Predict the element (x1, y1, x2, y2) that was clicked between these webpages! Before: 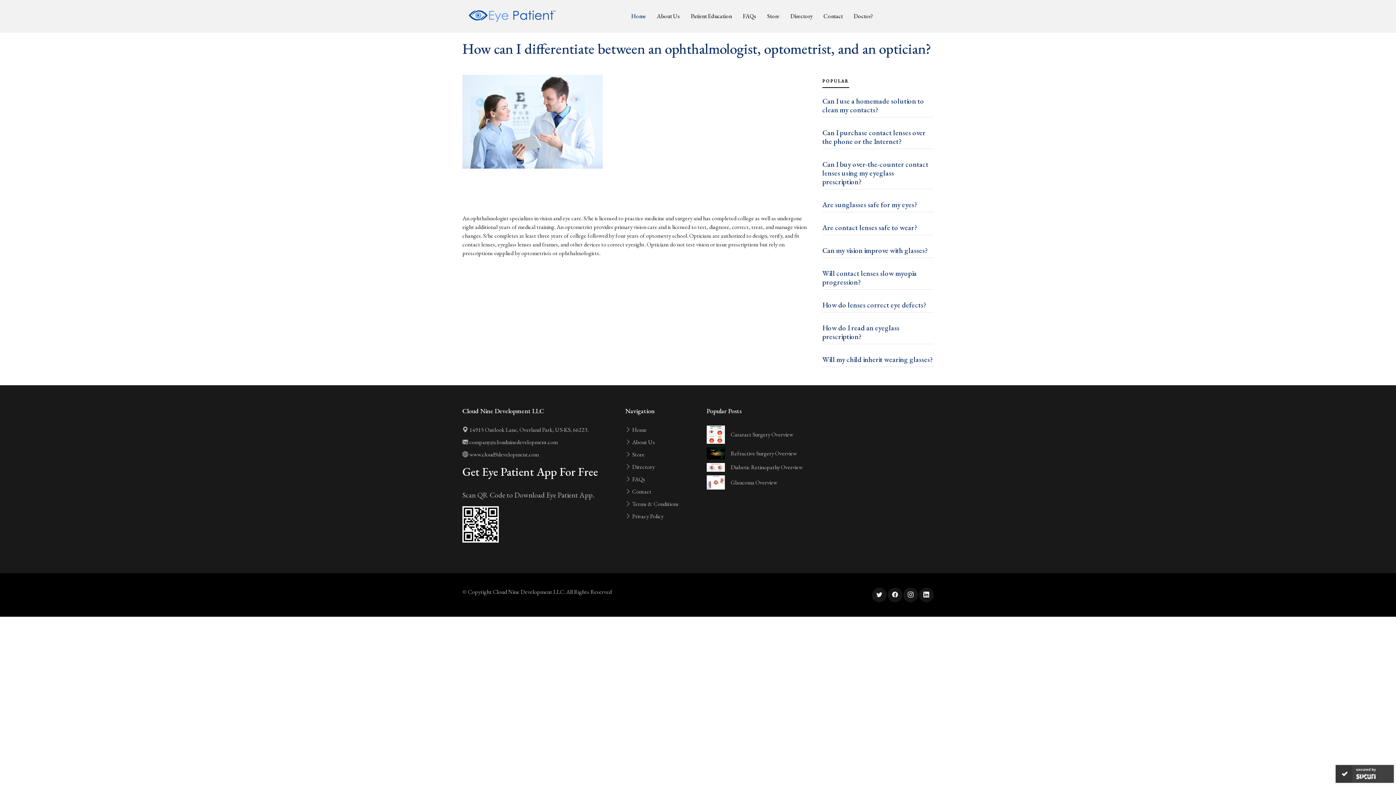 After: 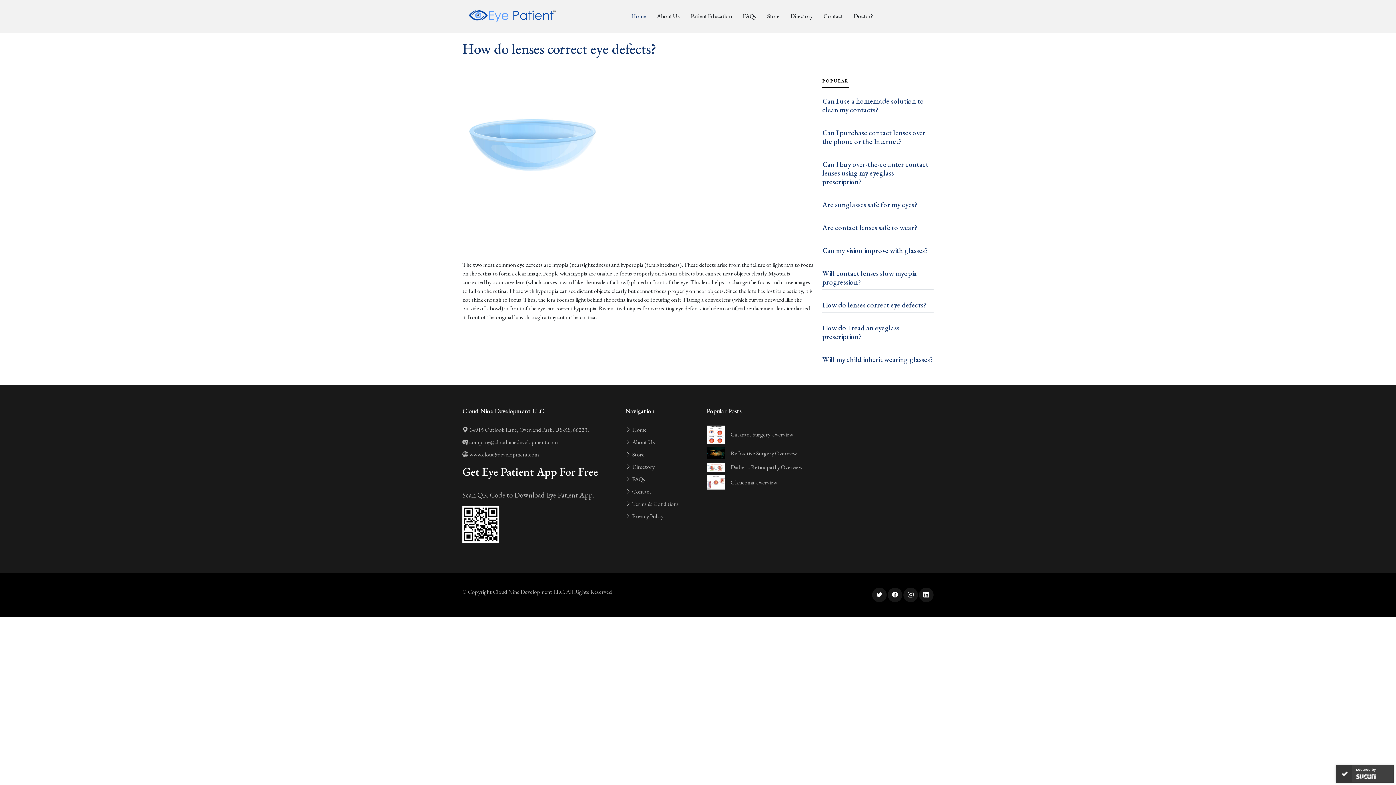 Action: label: How do lenses correct eye defects? bbox: (822, 300, 926, 309)